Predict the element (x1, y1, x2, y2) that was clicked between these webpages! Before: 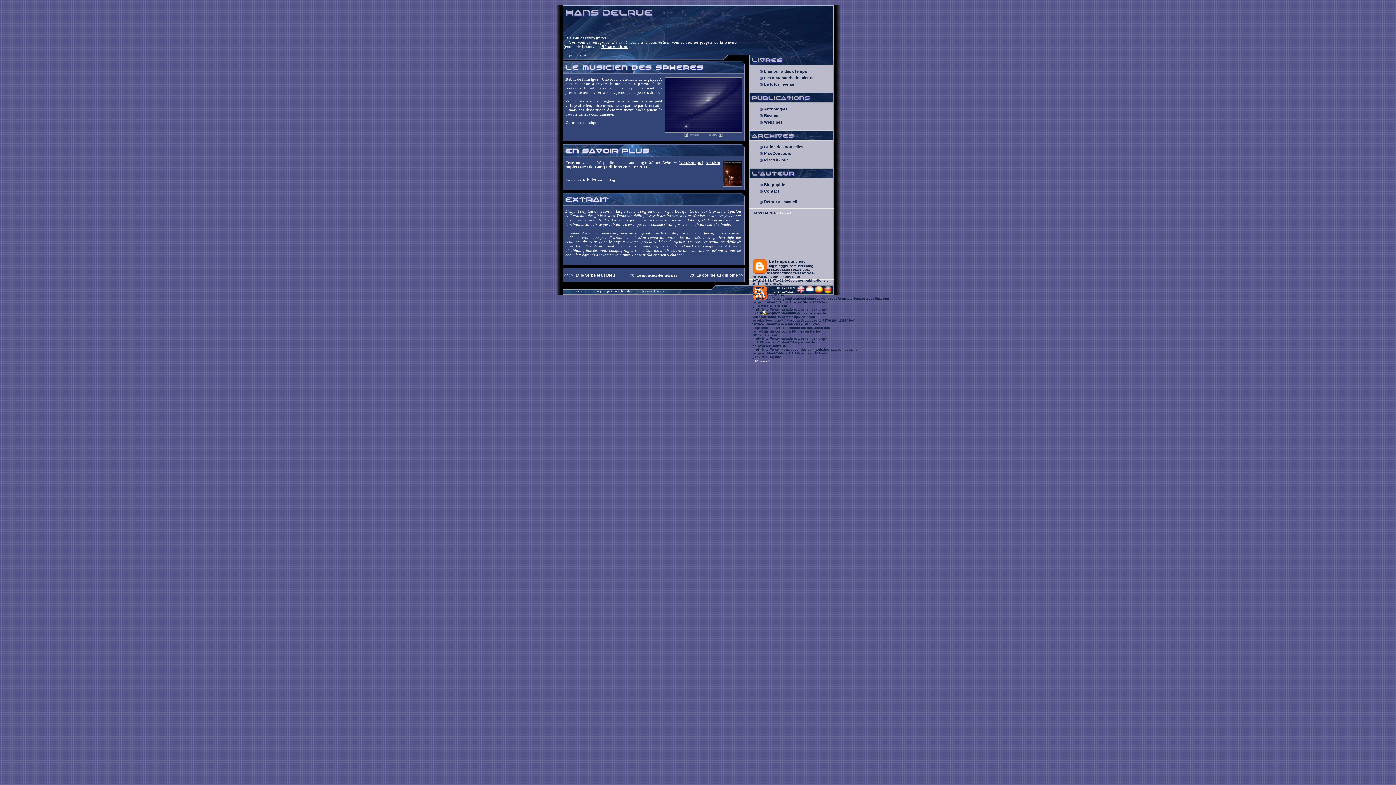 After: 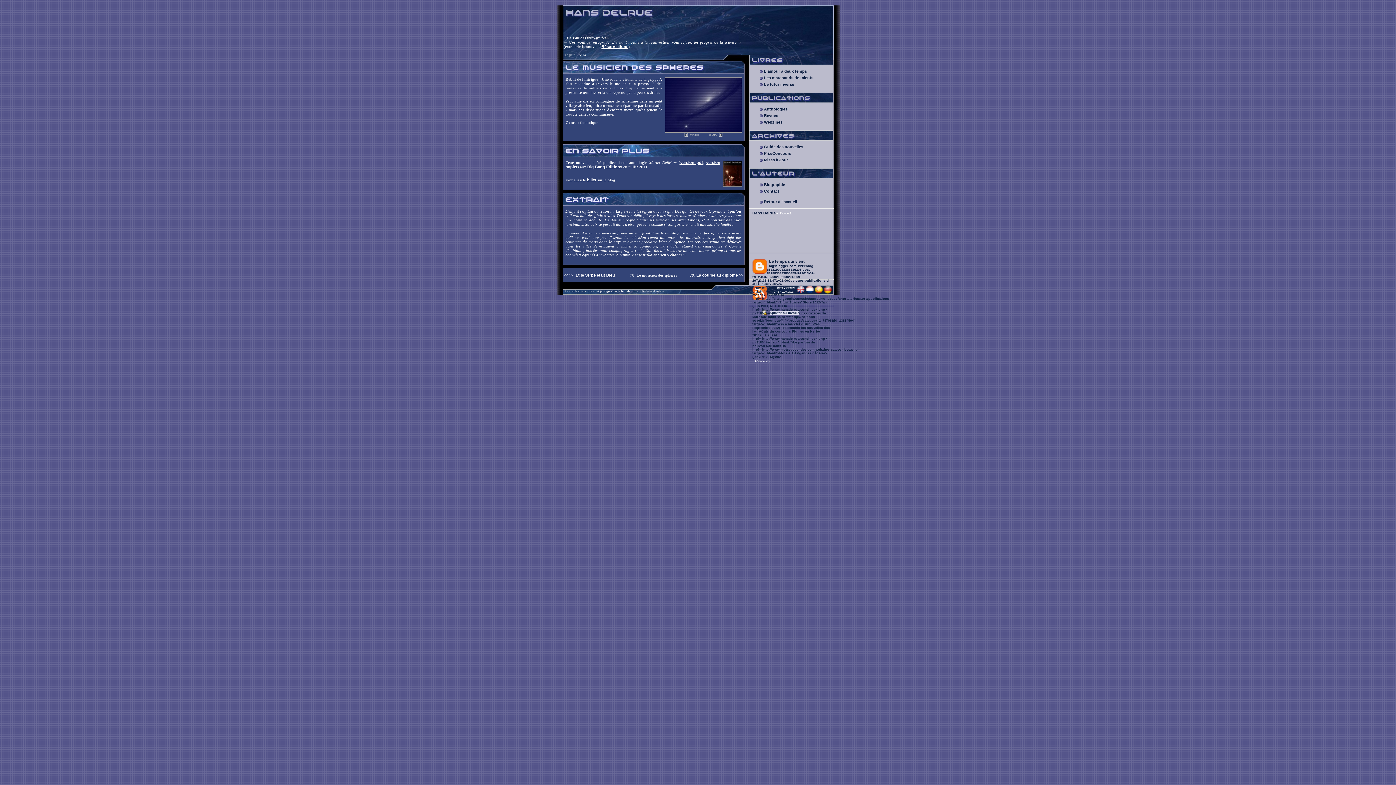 Action: label: Ajouter au favoris bbox: (769, 311, 799, 314)